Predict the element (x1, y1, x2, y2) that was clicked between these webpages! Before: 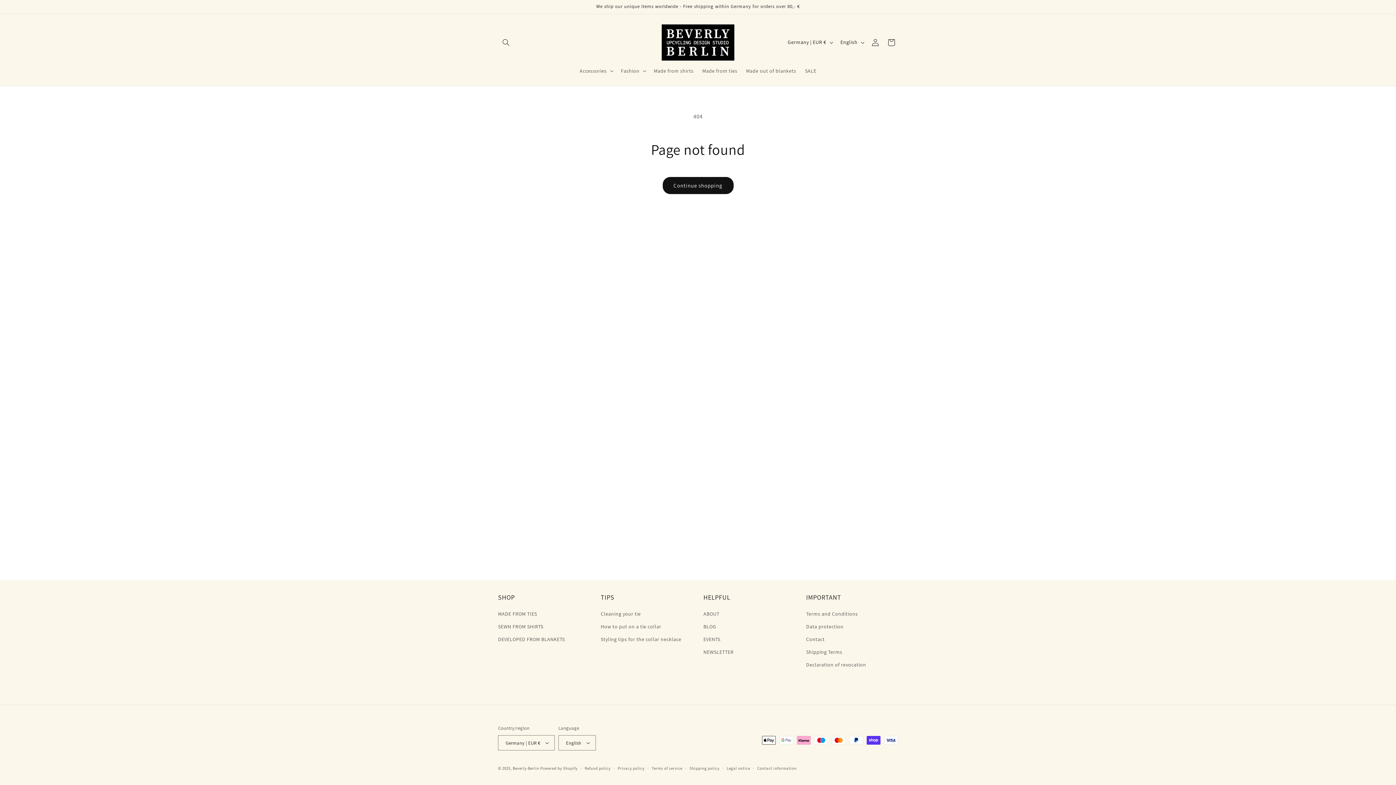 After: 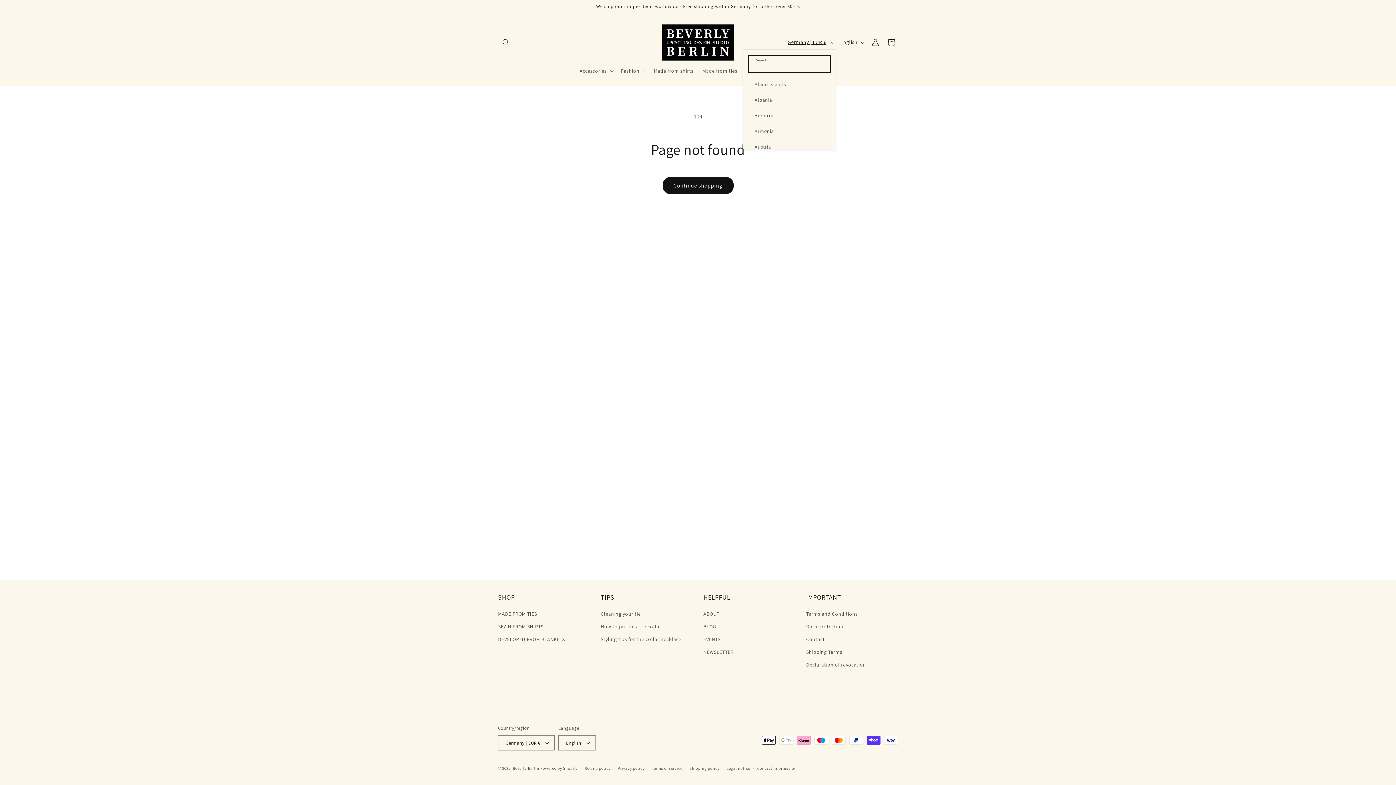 Action: label: Germany | EUR € bbox: (783, 35, 836, 49)